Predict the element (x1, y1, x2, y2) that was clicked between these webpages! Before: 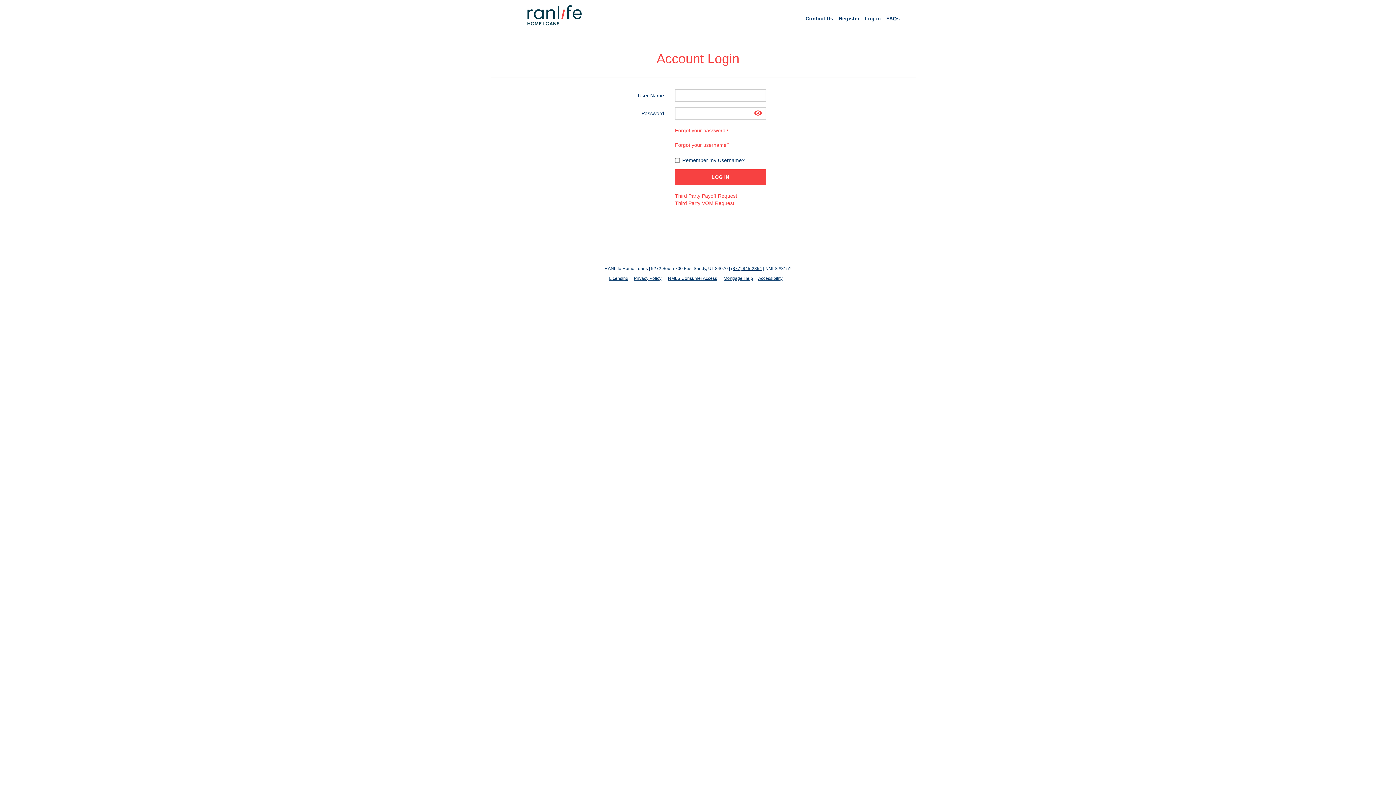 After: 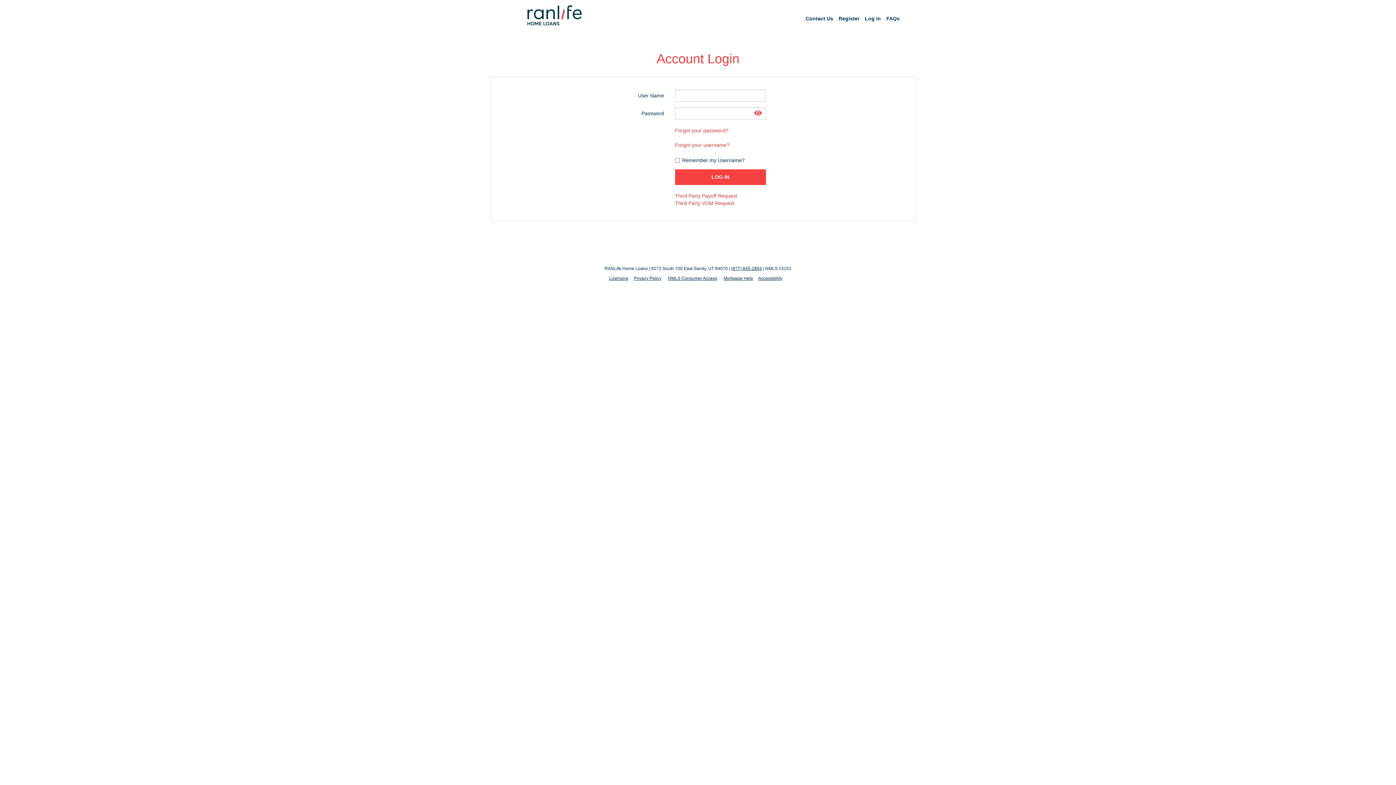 Action: label: (877) 845-2854 bbox: (731, 266, 762, 271)